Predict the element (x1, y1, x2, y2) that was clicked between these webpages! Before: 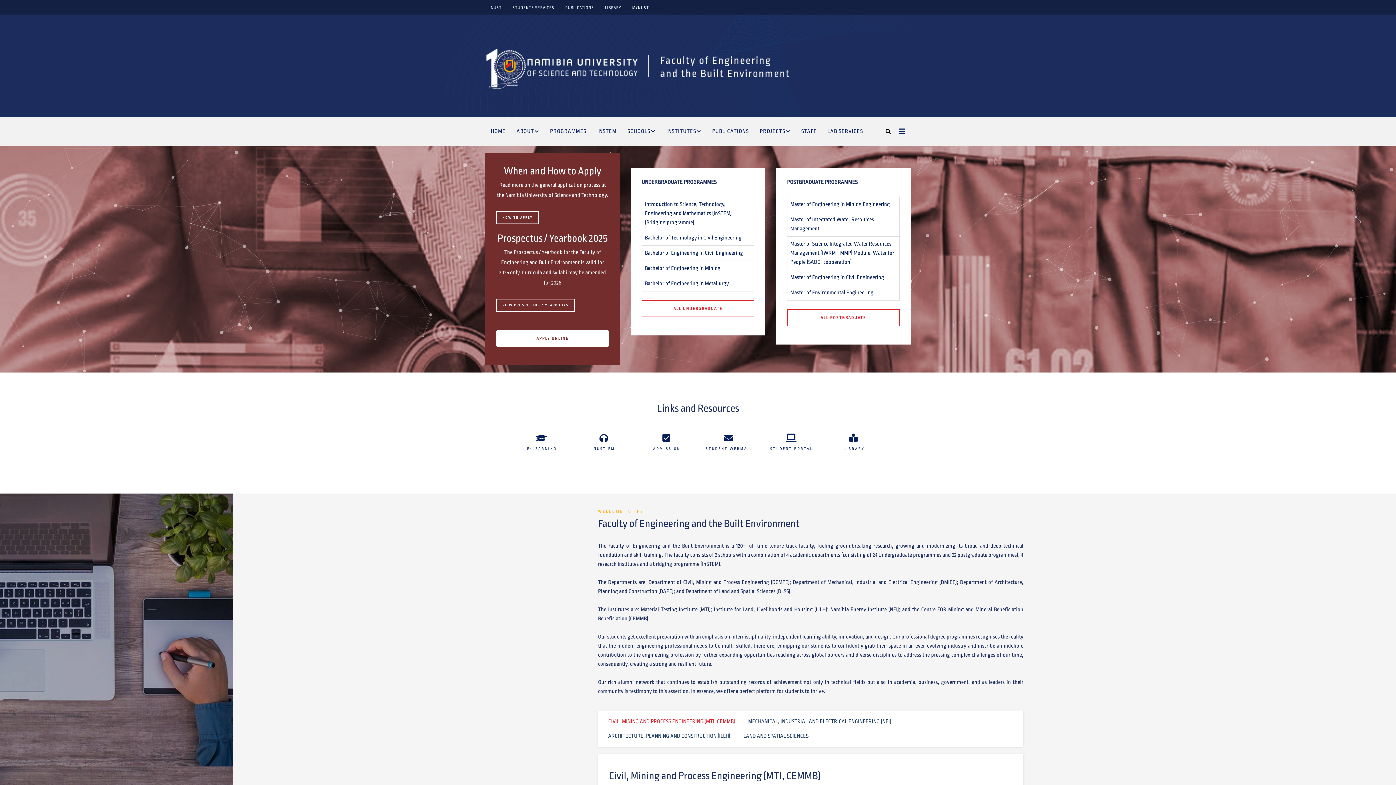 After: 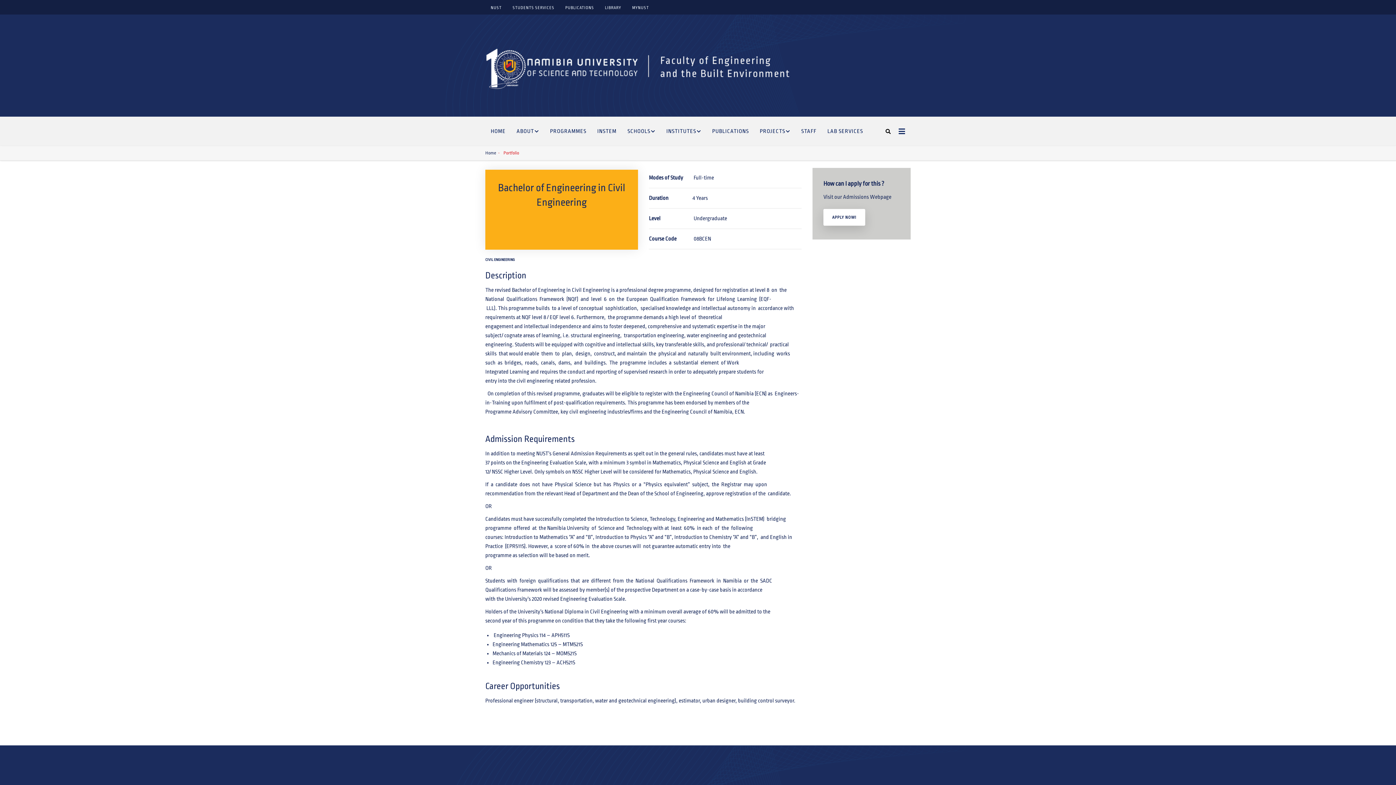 Action: bbox: (645, 250, 743, 256) label: Bachelor of Engineering in Civil Engineering